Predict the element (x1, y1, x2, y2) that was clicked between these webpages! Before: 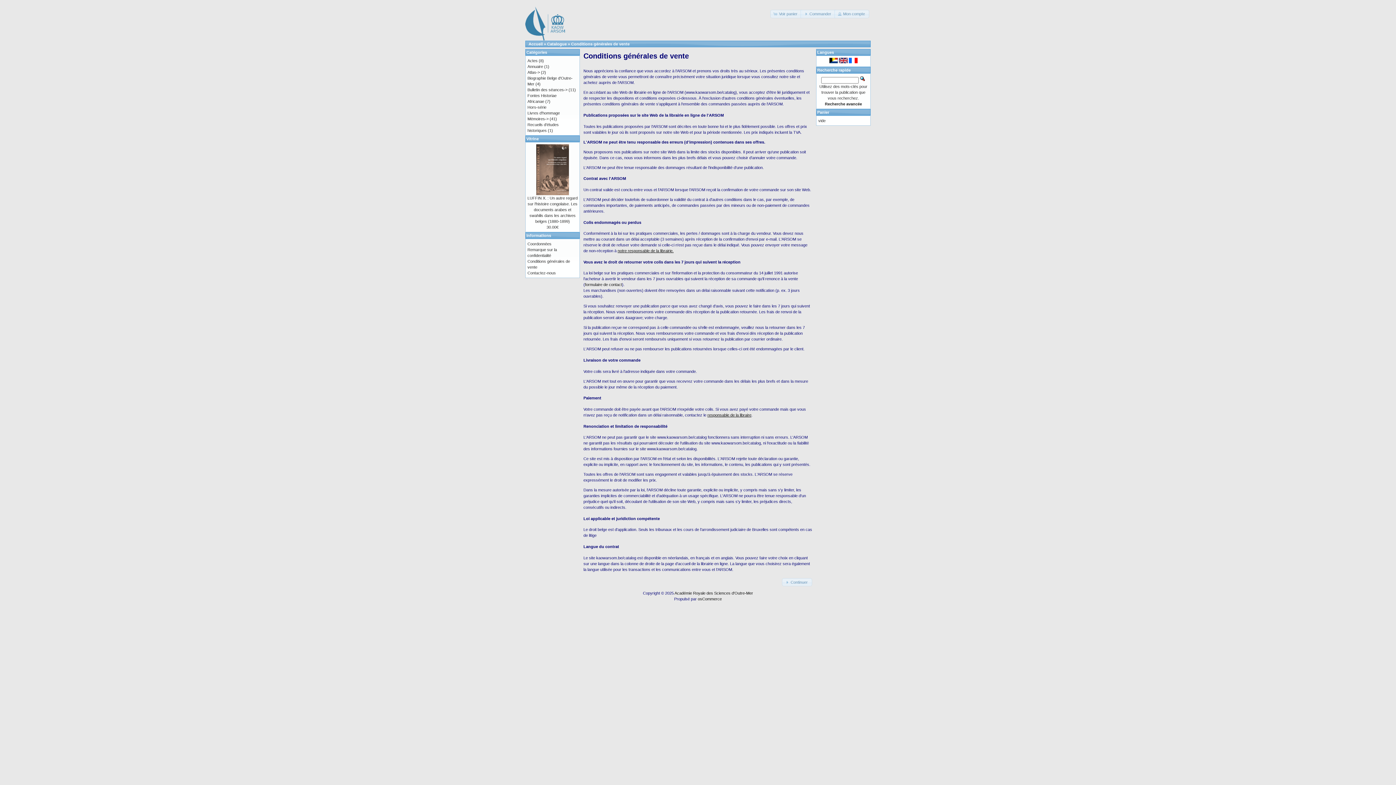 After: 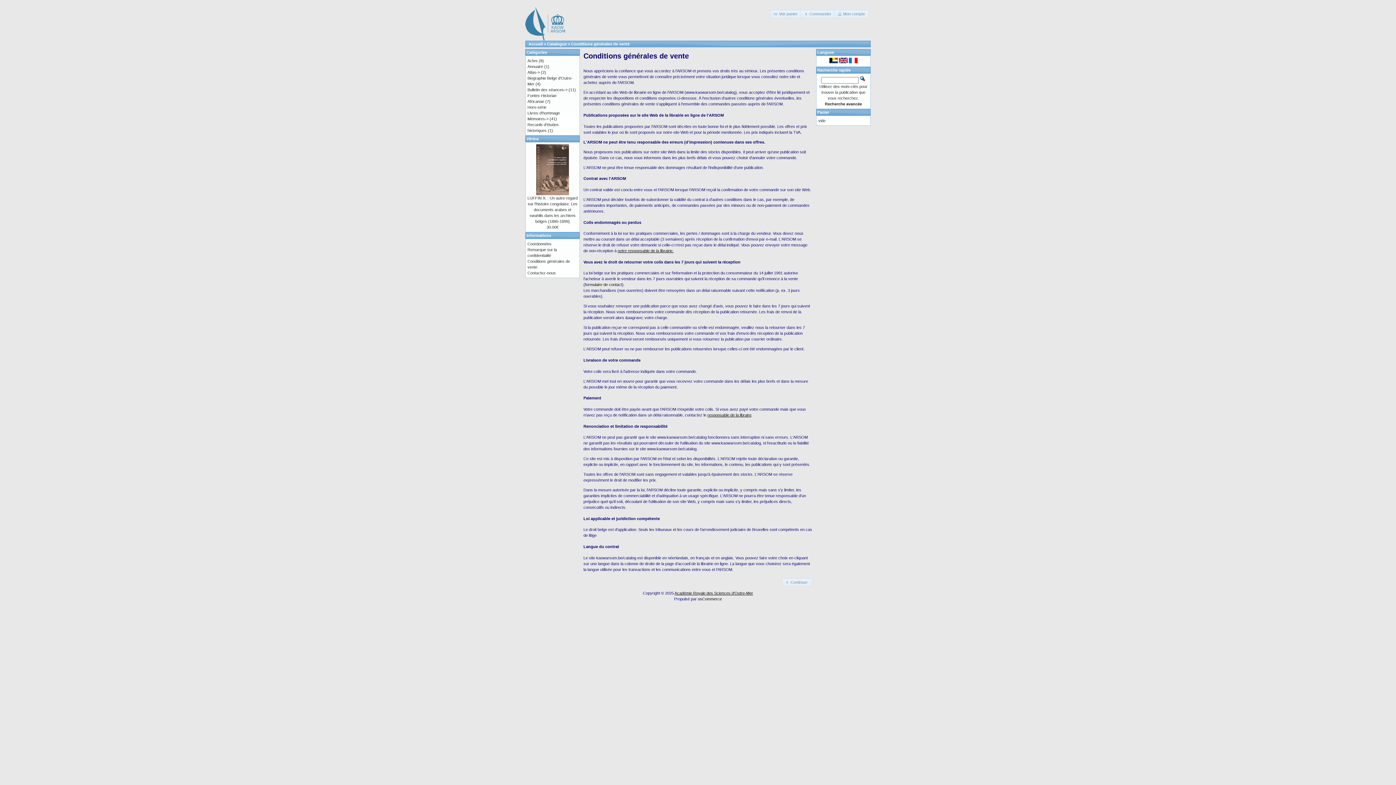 Action: label: Académie Royale des Sciences d'Outre-Mer bbox: (674, 591, 753, 595)